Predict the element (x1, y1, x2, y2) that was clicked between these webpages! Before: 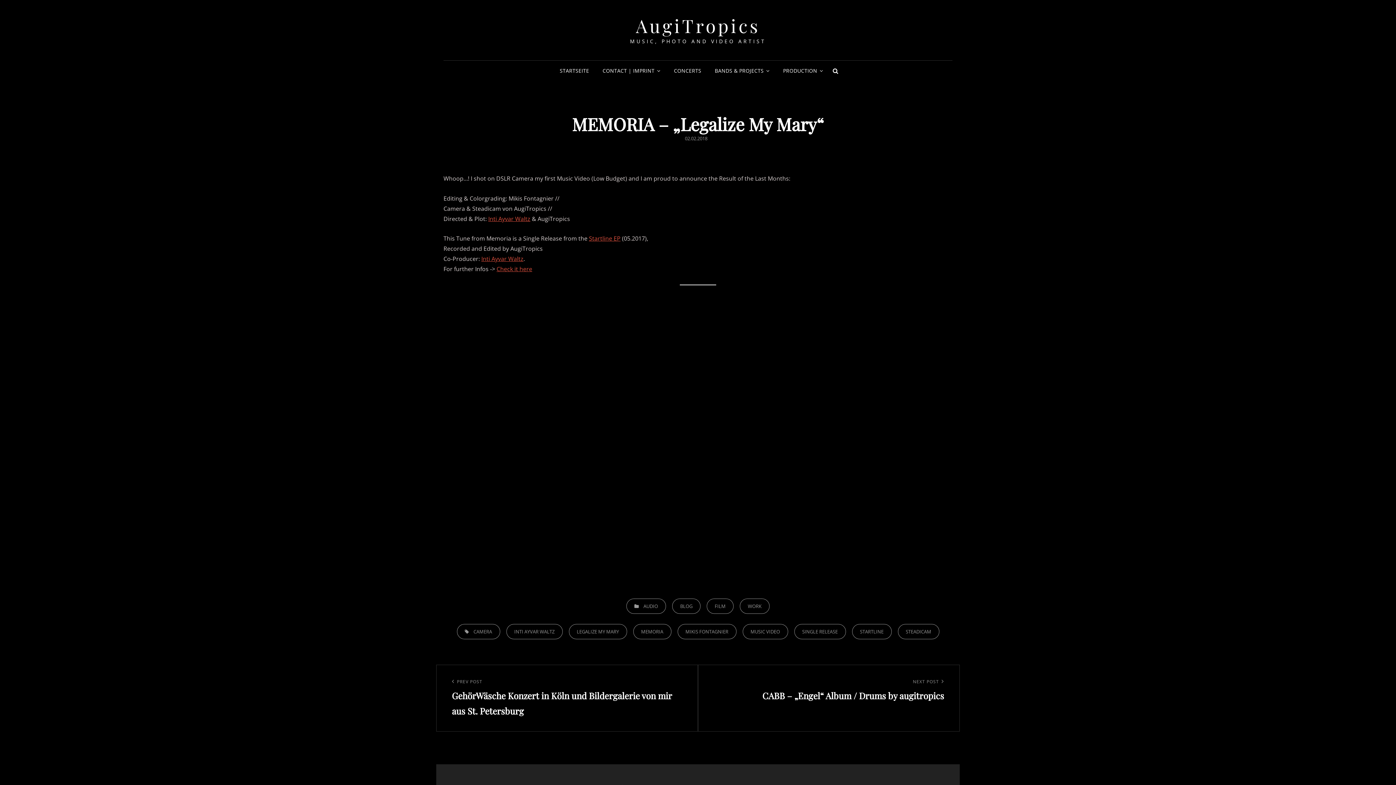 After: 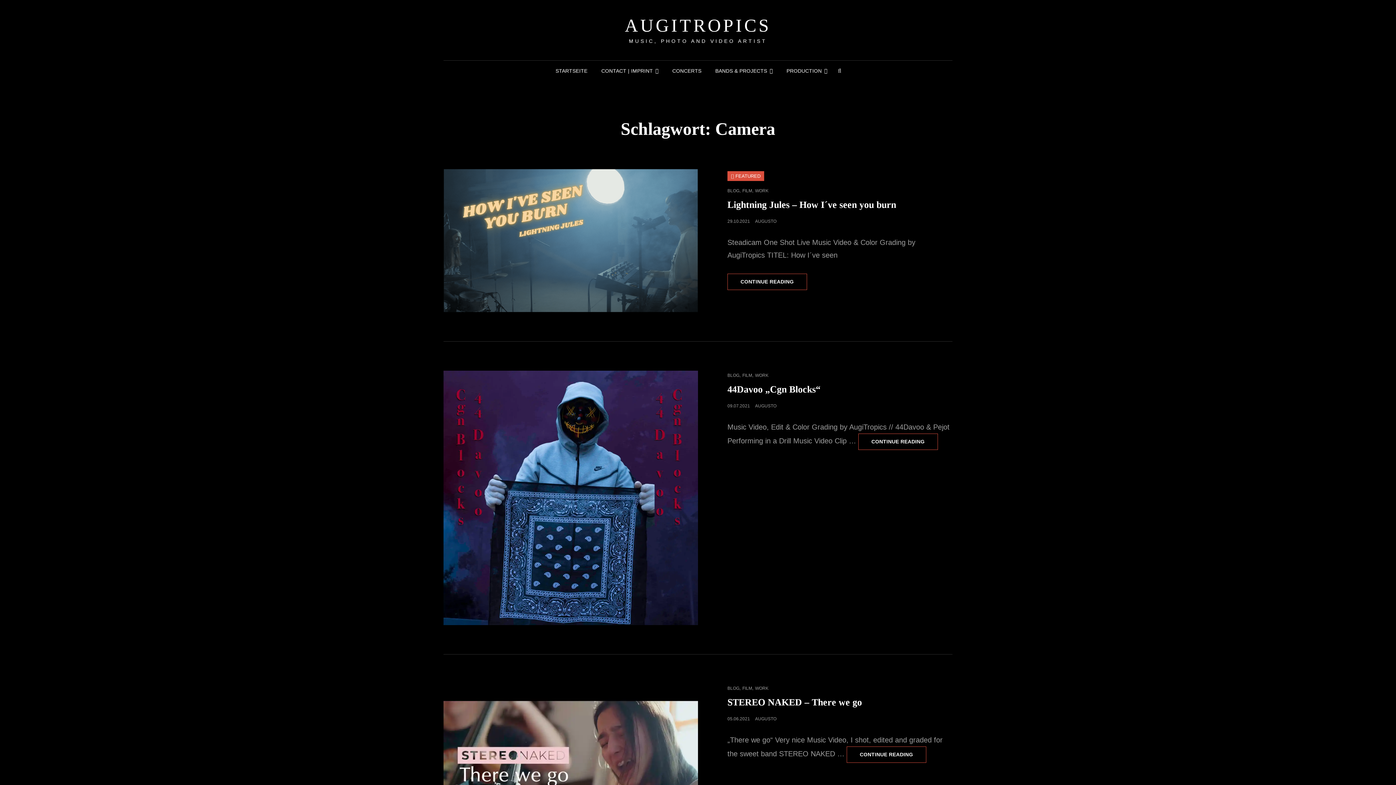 Action: label: CAMERA bbox: (456, 624, 500, 639)